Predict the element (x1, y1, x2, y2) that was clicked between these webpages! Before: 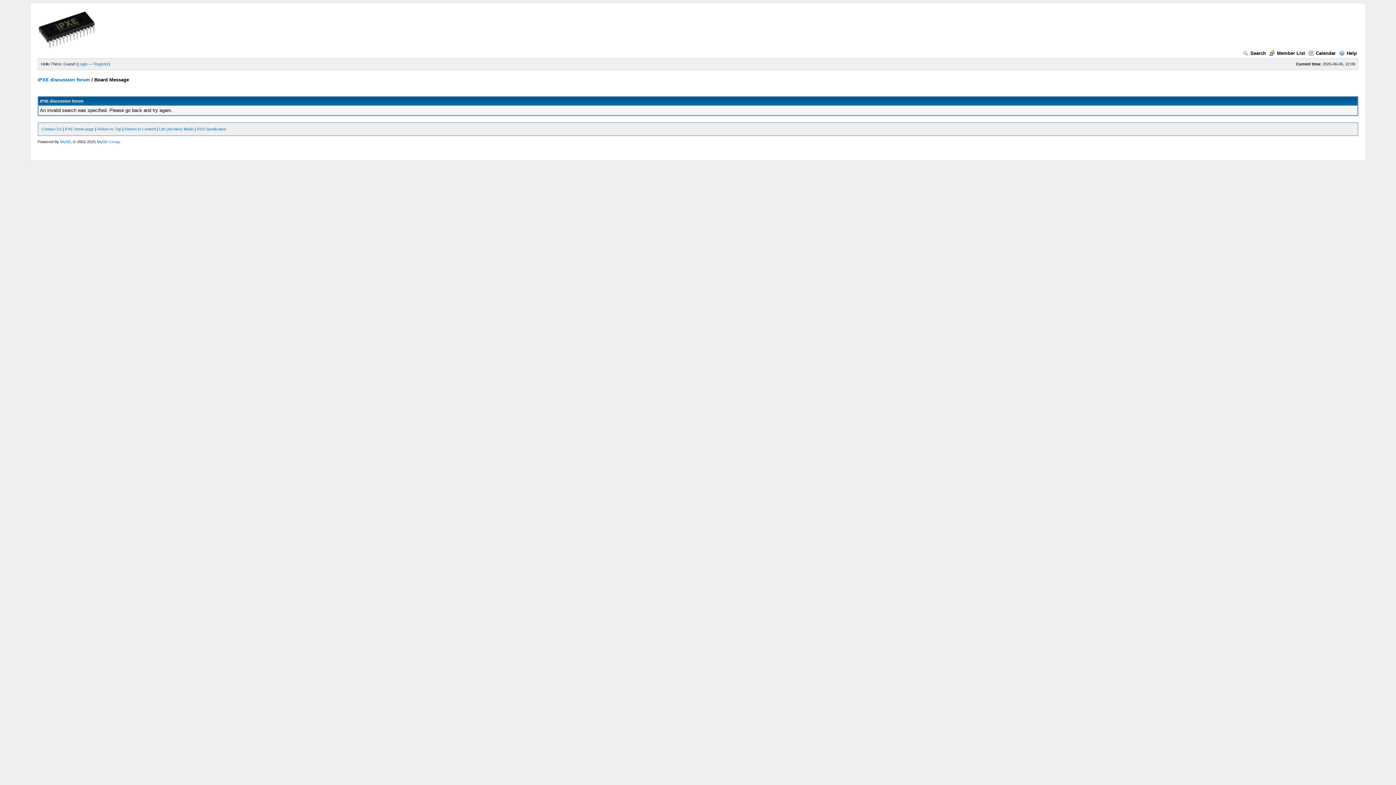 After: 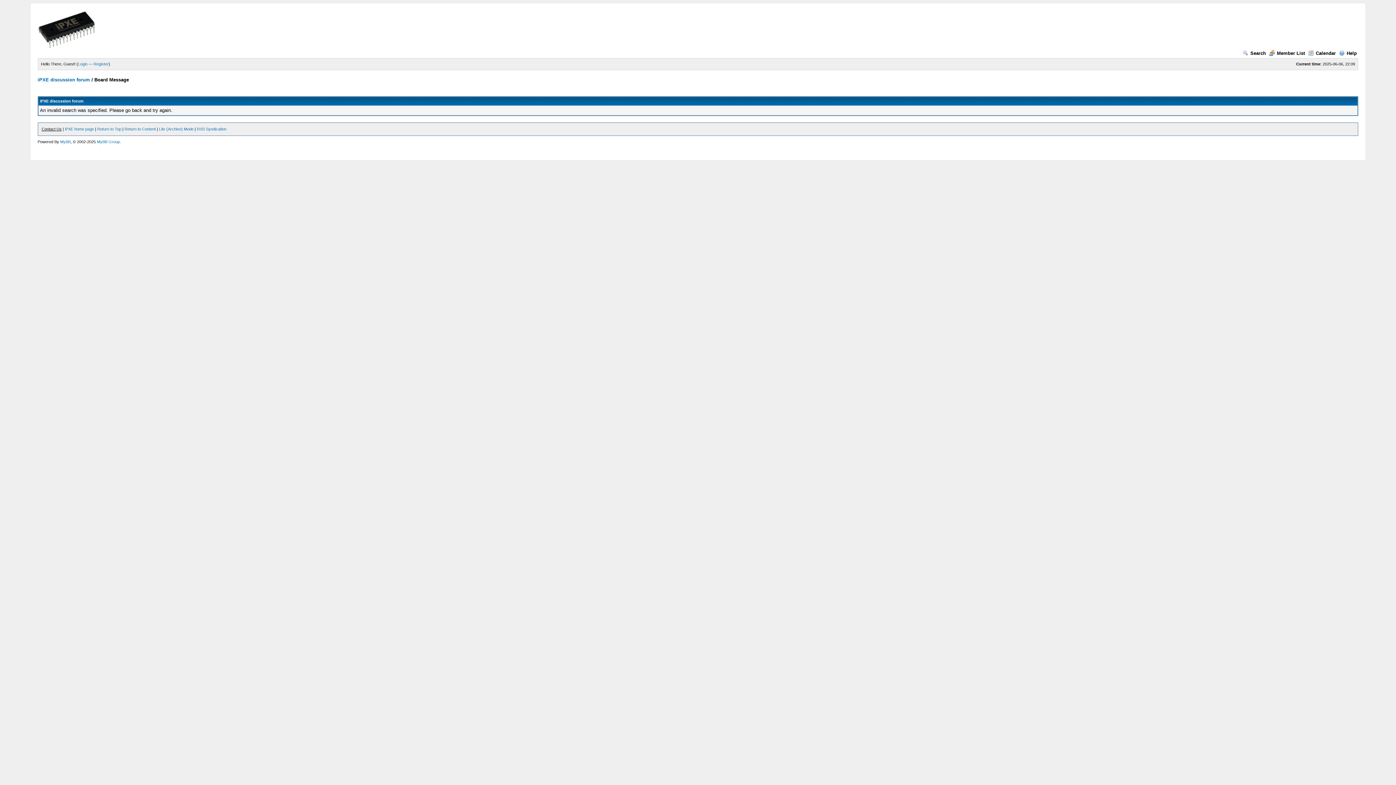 Action: bbox: (41, 126, 61, 131) label: Contact Us